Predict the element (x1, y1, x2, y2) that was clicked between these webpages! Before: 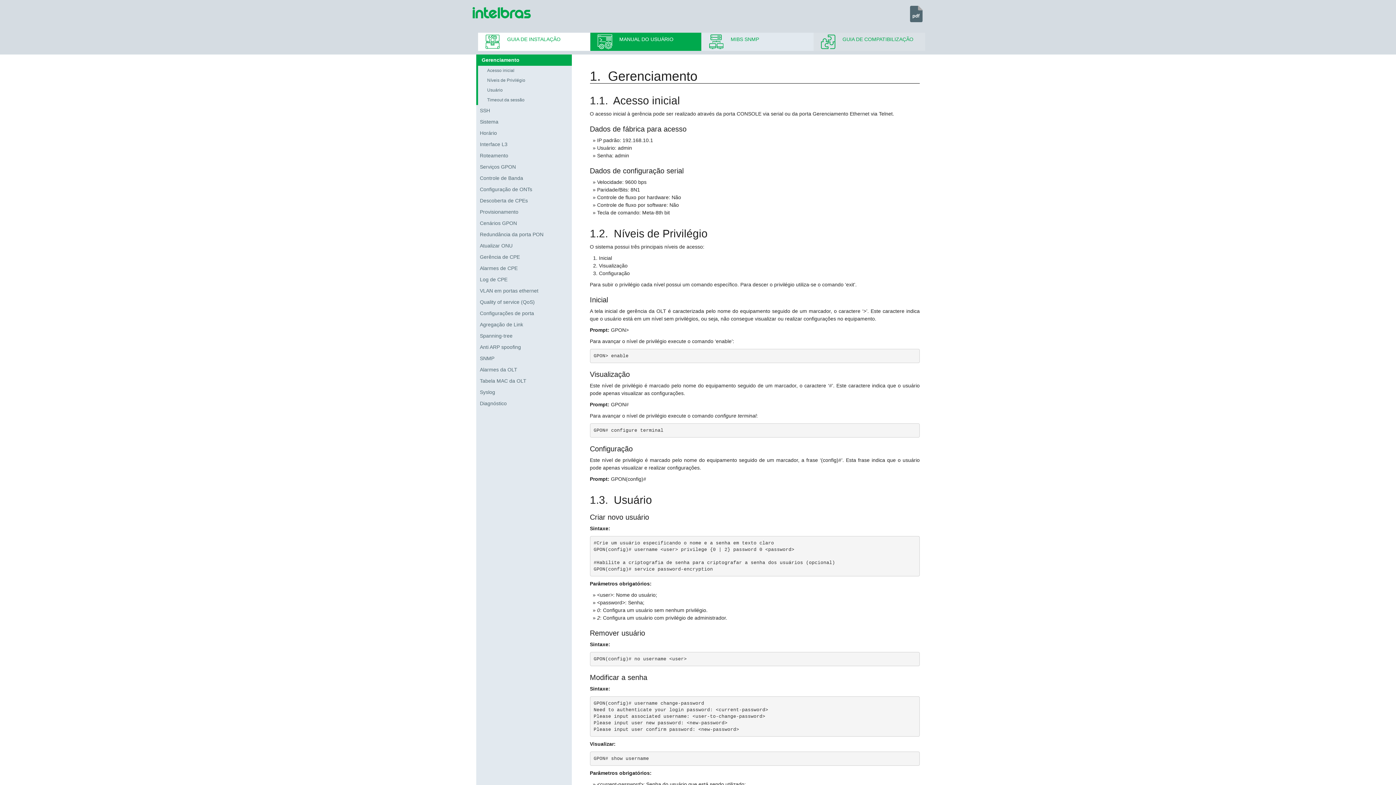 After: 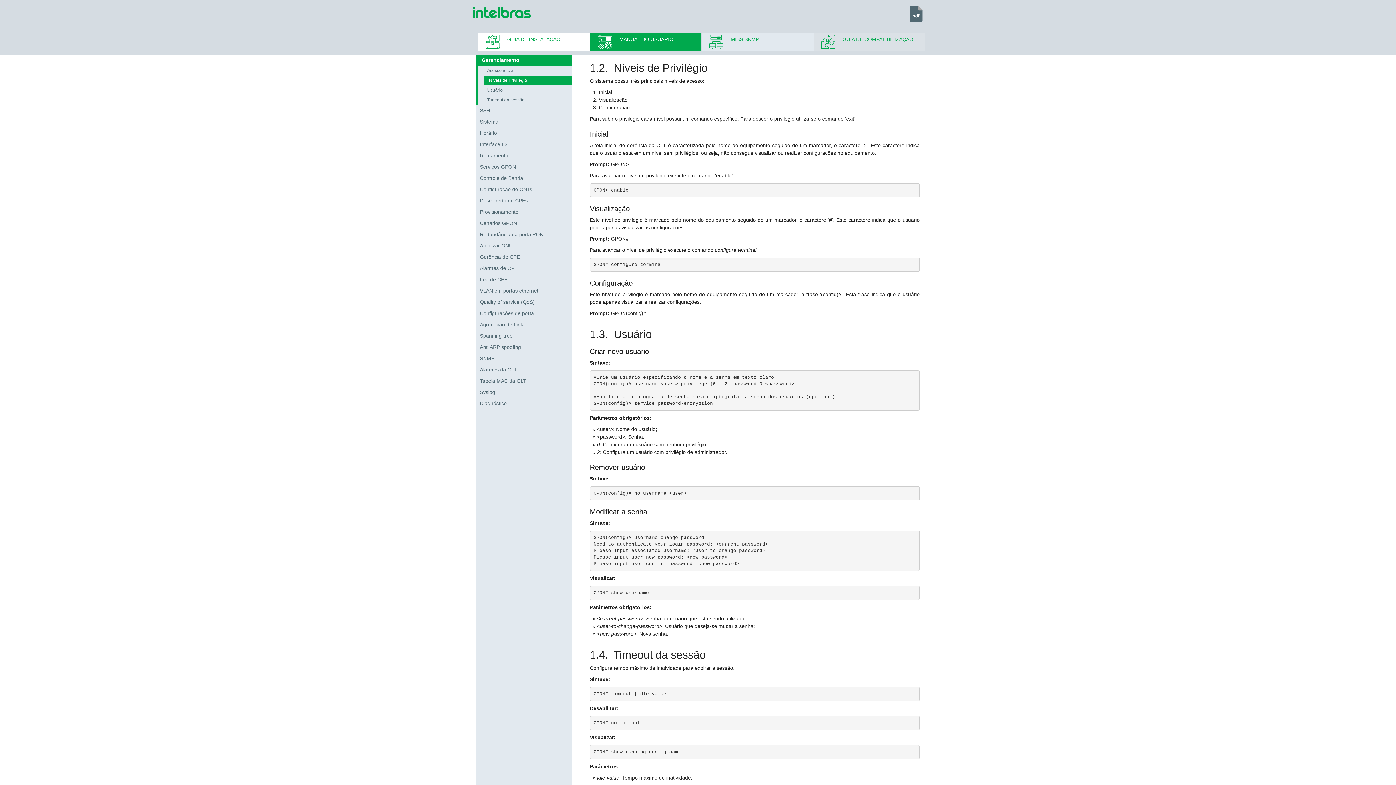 Action: label: Níveis de Privilégio bbox: (483, 75, 572, 85)